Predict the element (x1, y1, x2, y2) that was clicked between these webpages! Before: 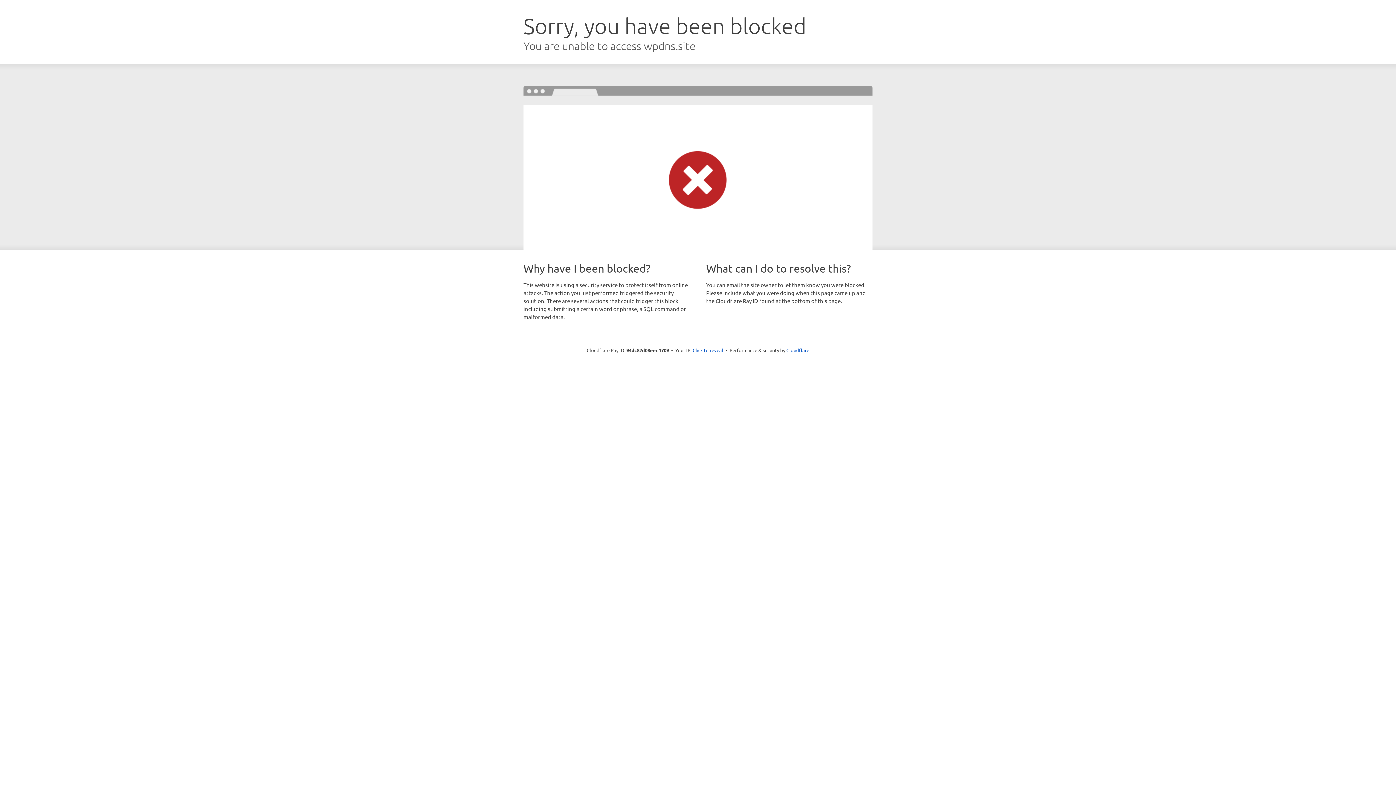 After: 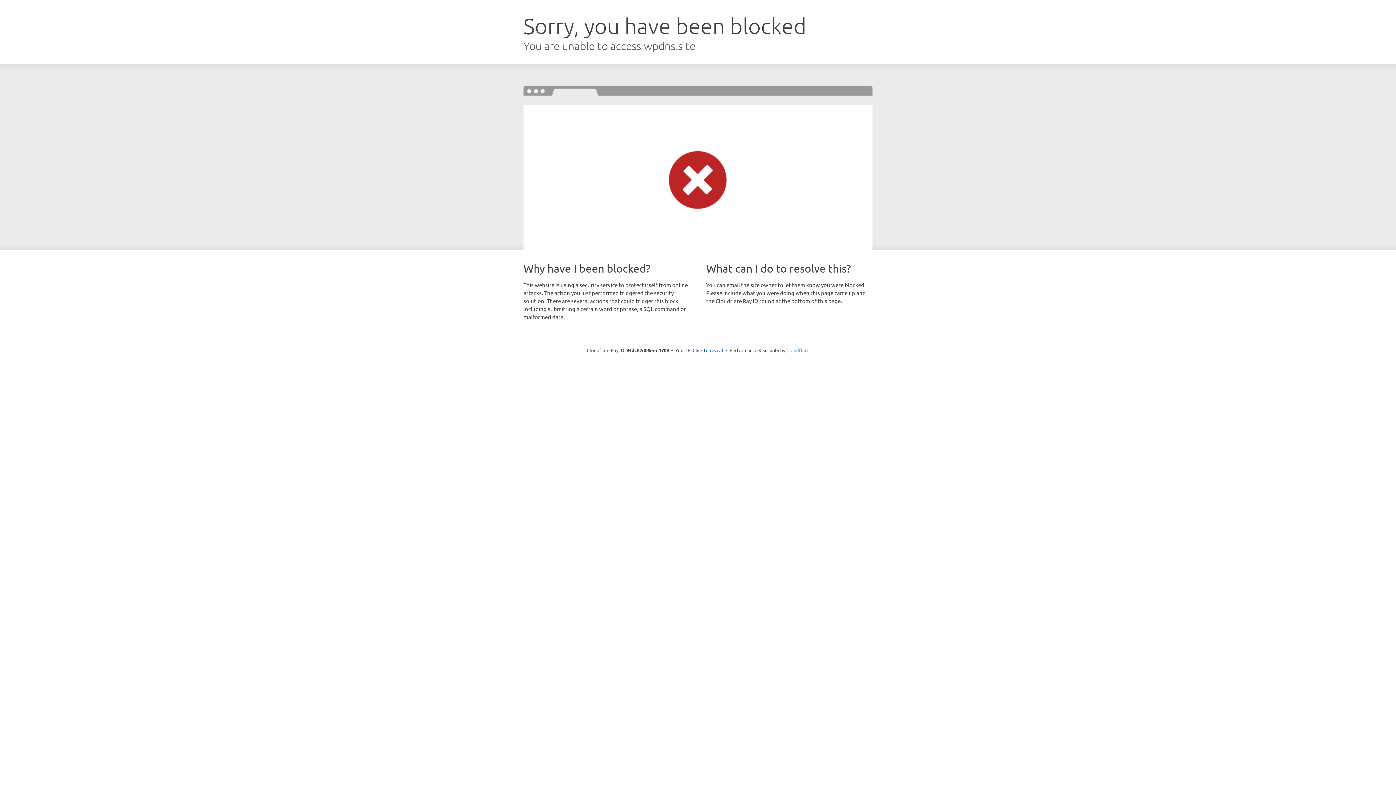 Action: label: Cloudflare bbox: (786, 347, 809, 353)